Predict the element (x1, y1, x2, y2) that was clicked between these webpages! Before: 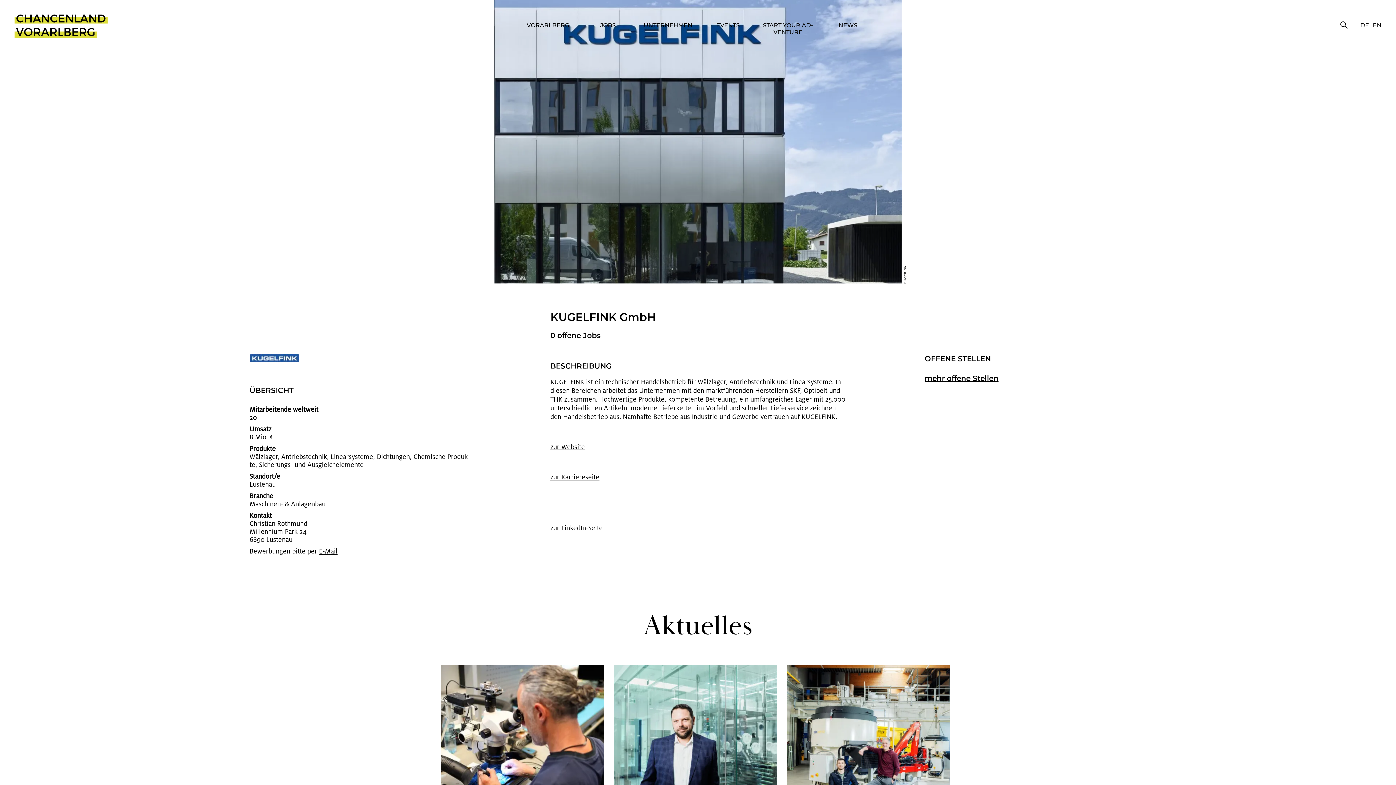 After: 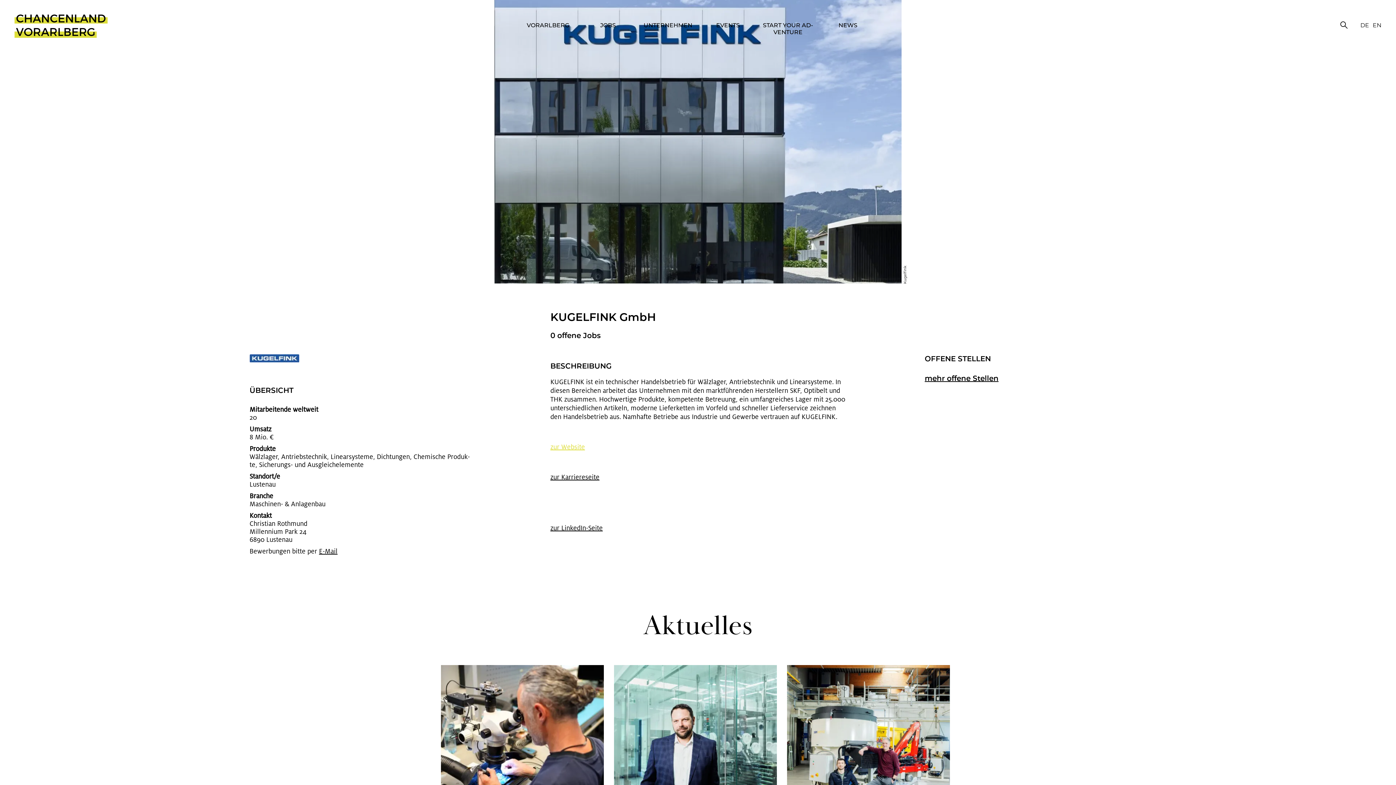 Action: label: zur Web­site bbox: (550, 443, 585, 451)